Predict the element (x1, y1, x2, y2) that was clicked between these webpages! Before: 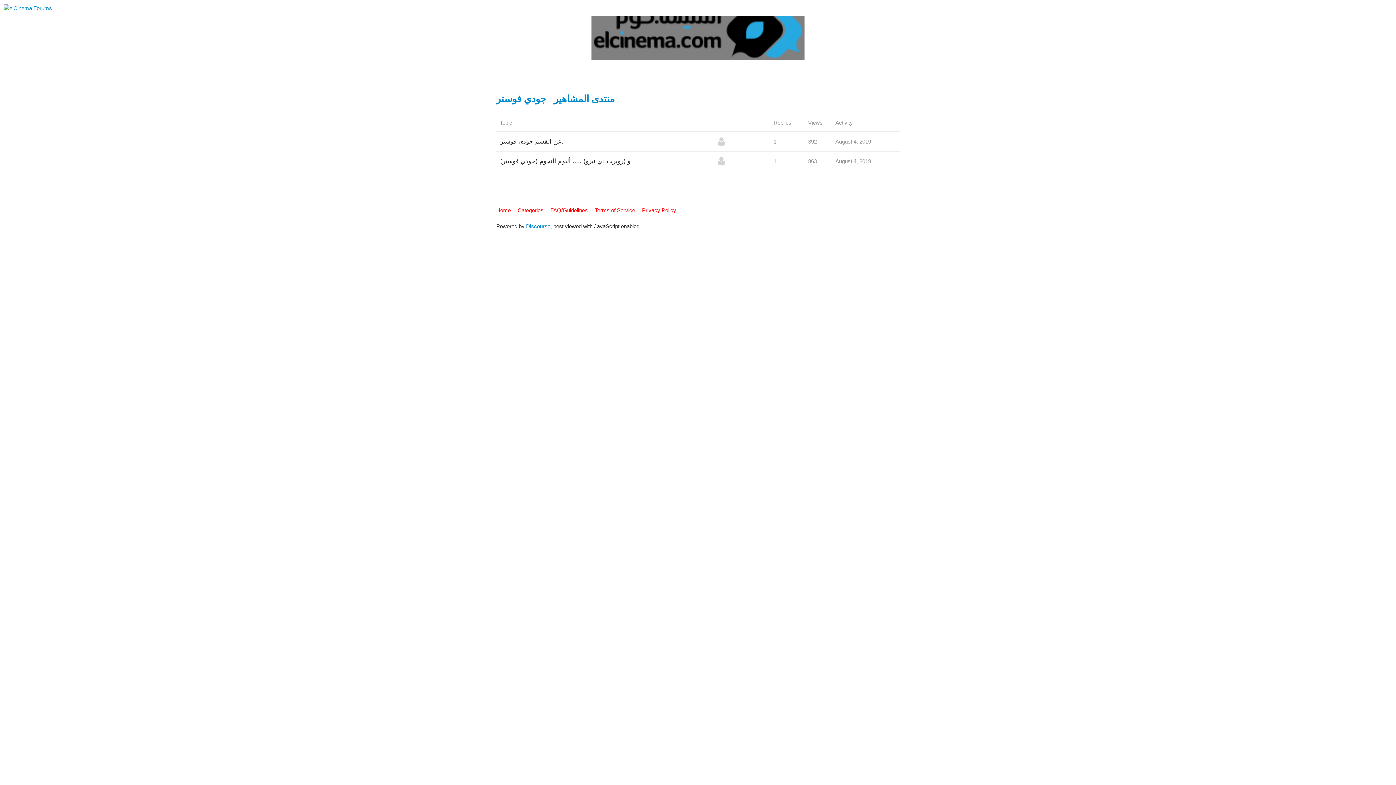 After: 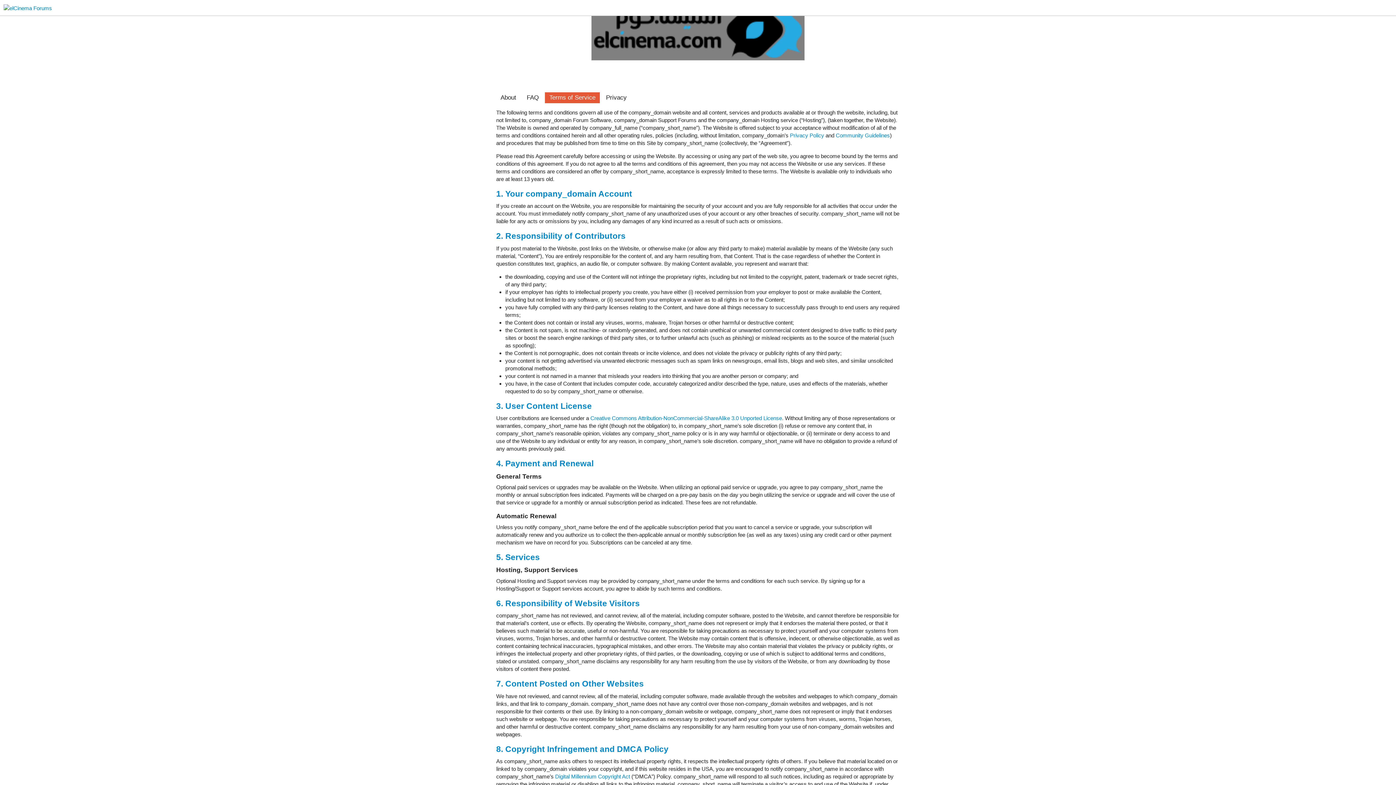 Action: label: Terms of Service bbox: (594, 203, 640, 216)